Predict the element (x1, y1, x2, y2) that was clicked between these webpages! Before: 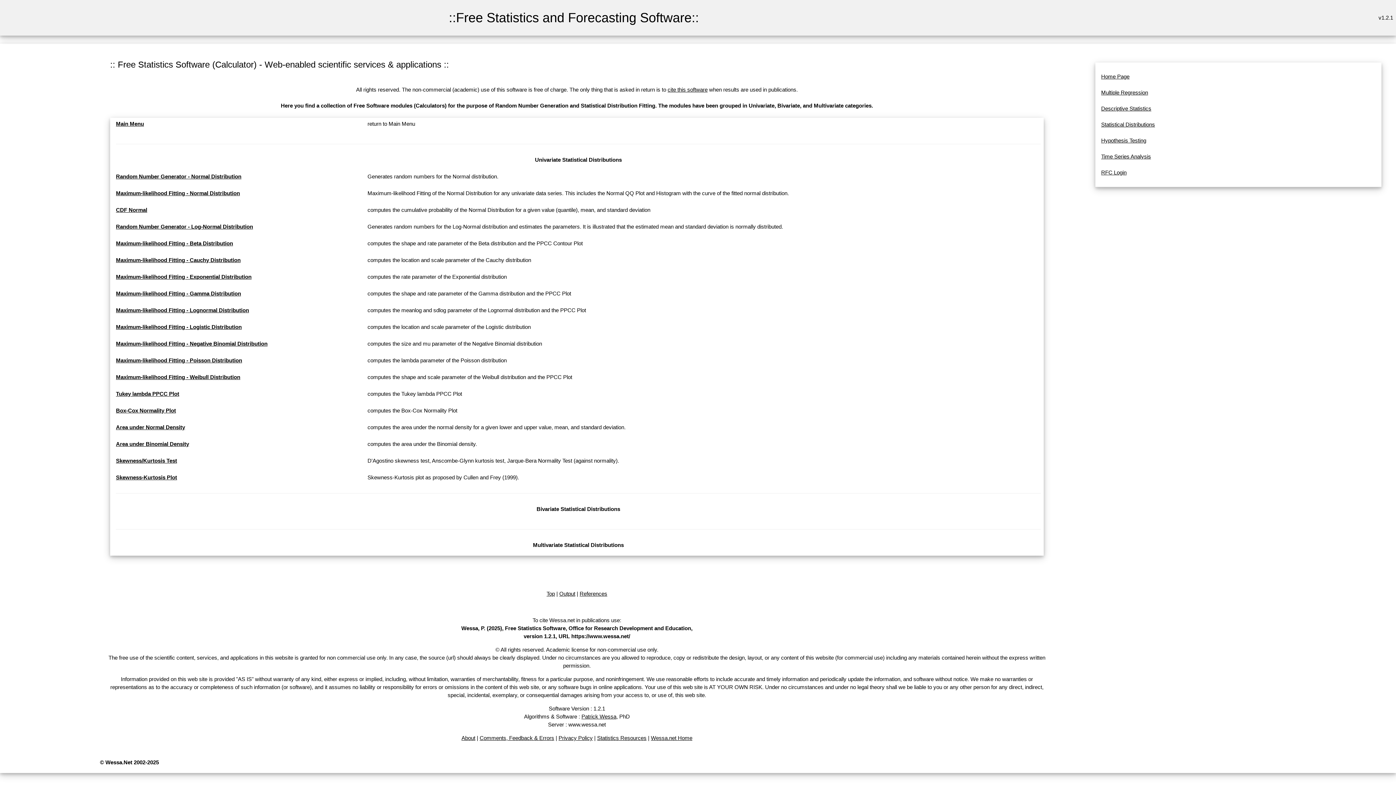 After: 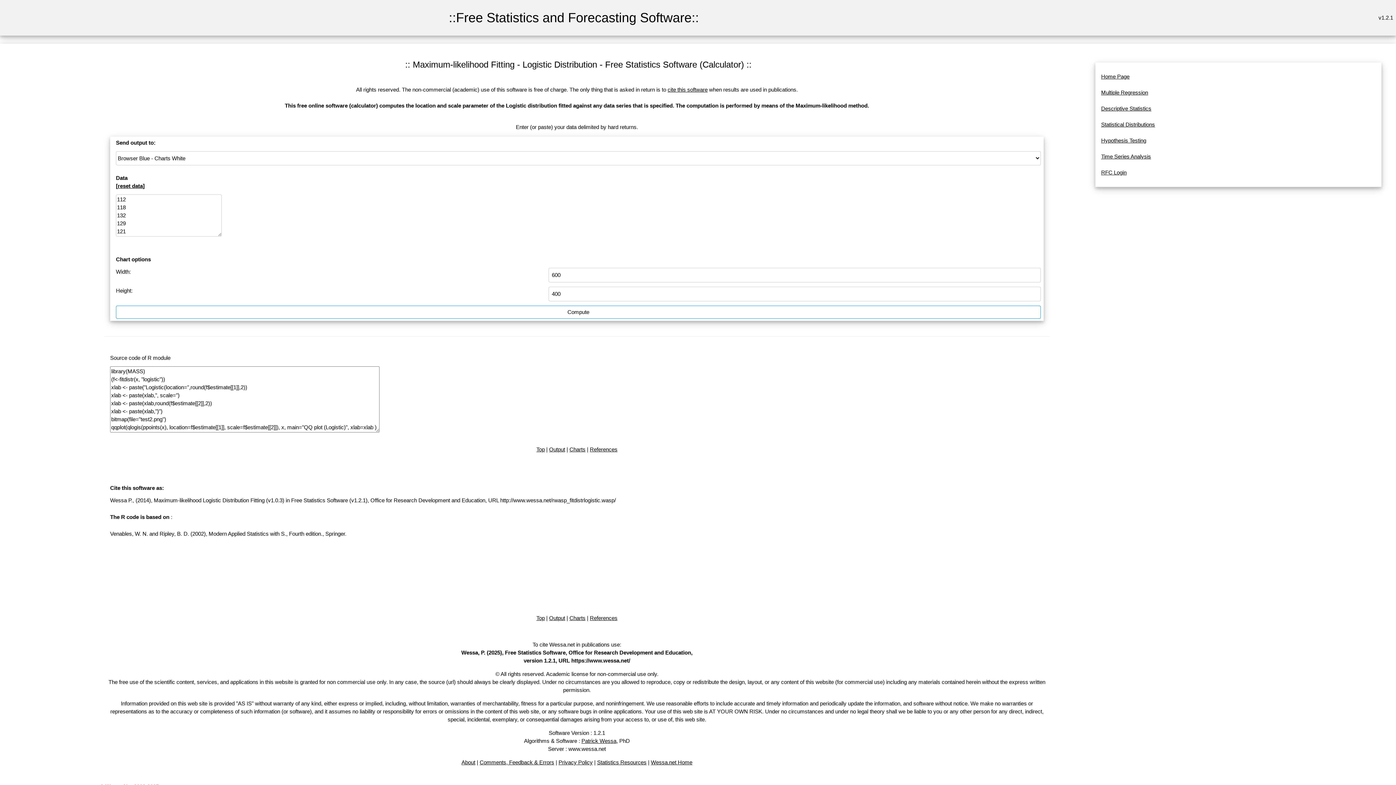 Action: label: Maximum-likelihood Fitting - Logistic Distribution bbox: (116, 324, 241, 330)